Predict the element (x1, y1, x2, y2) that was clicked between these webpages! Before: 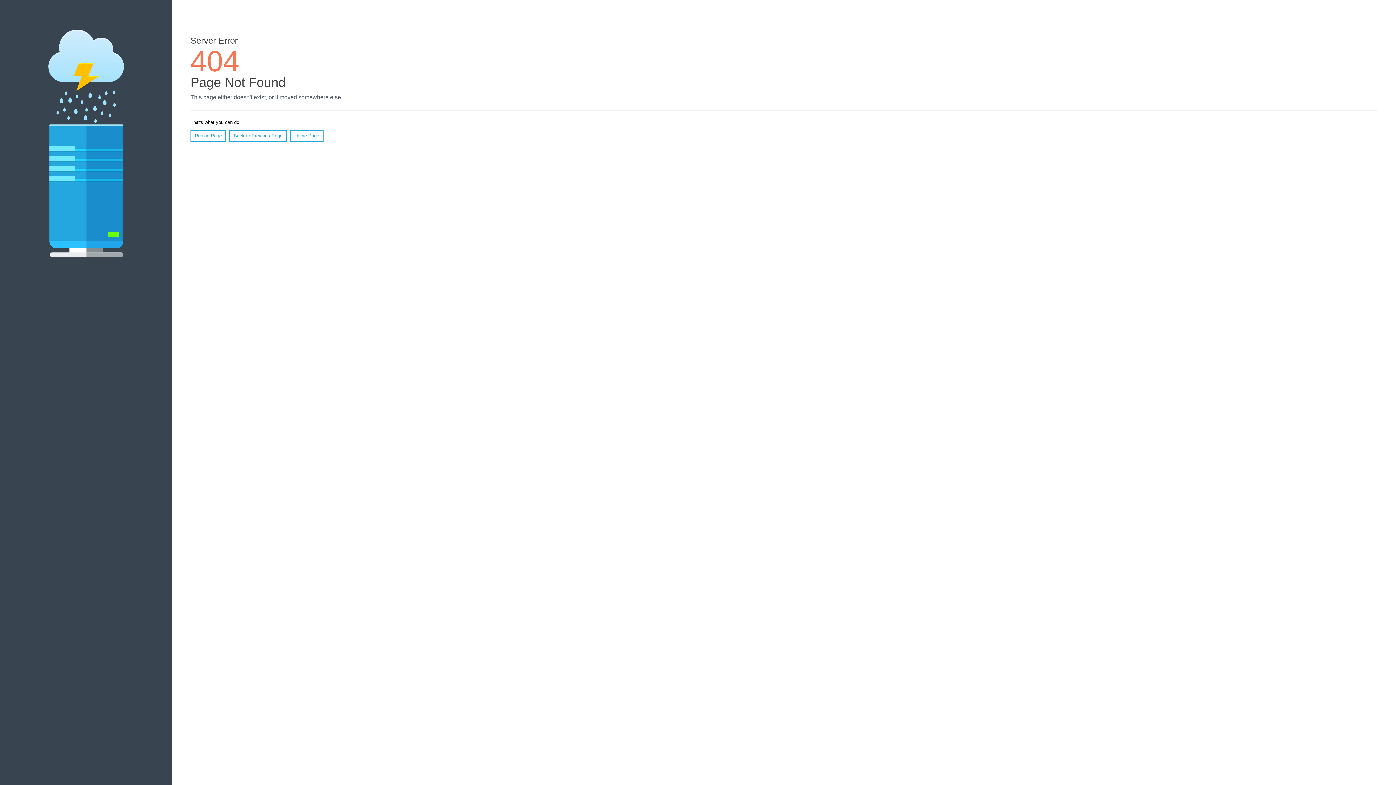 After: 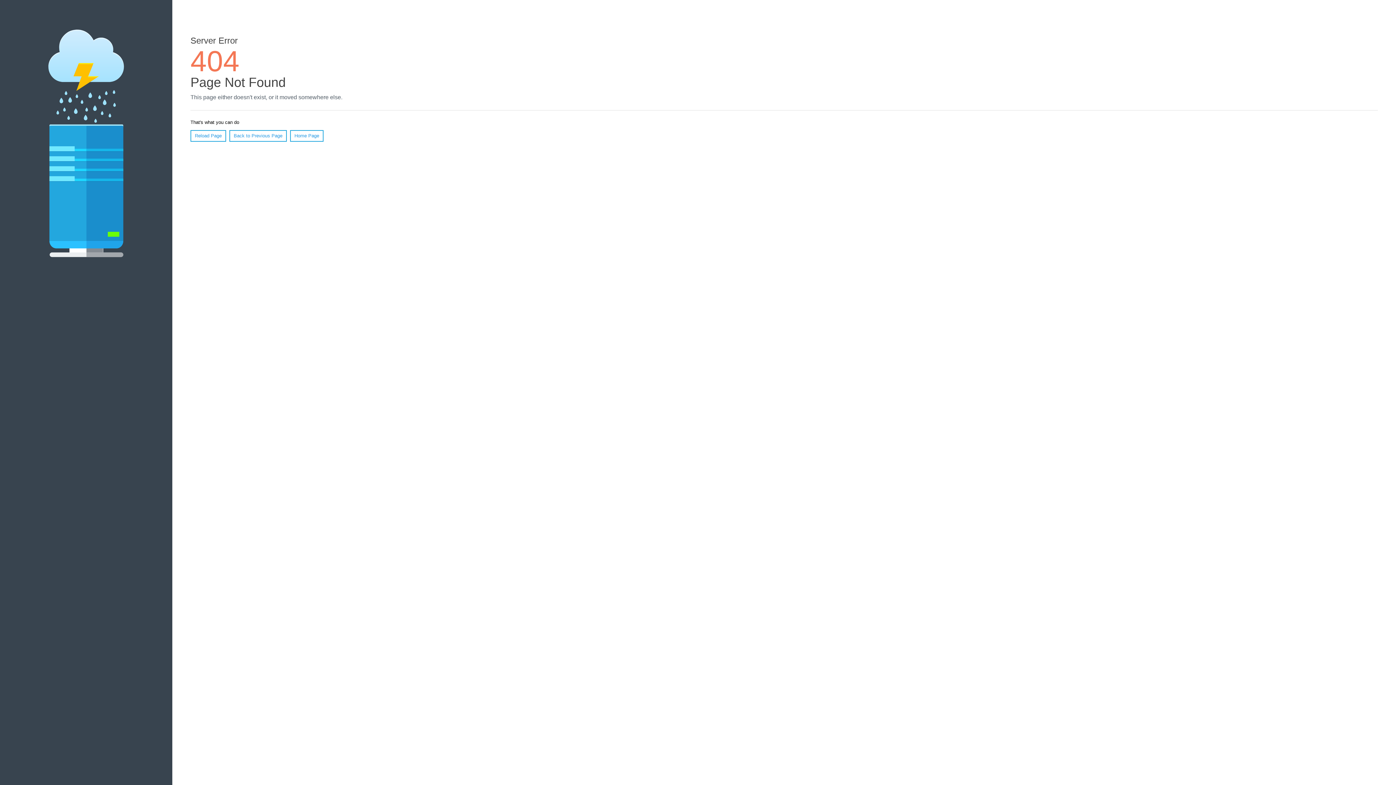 Action: bbox: (190, 130, 226, 141) label: Reload Page